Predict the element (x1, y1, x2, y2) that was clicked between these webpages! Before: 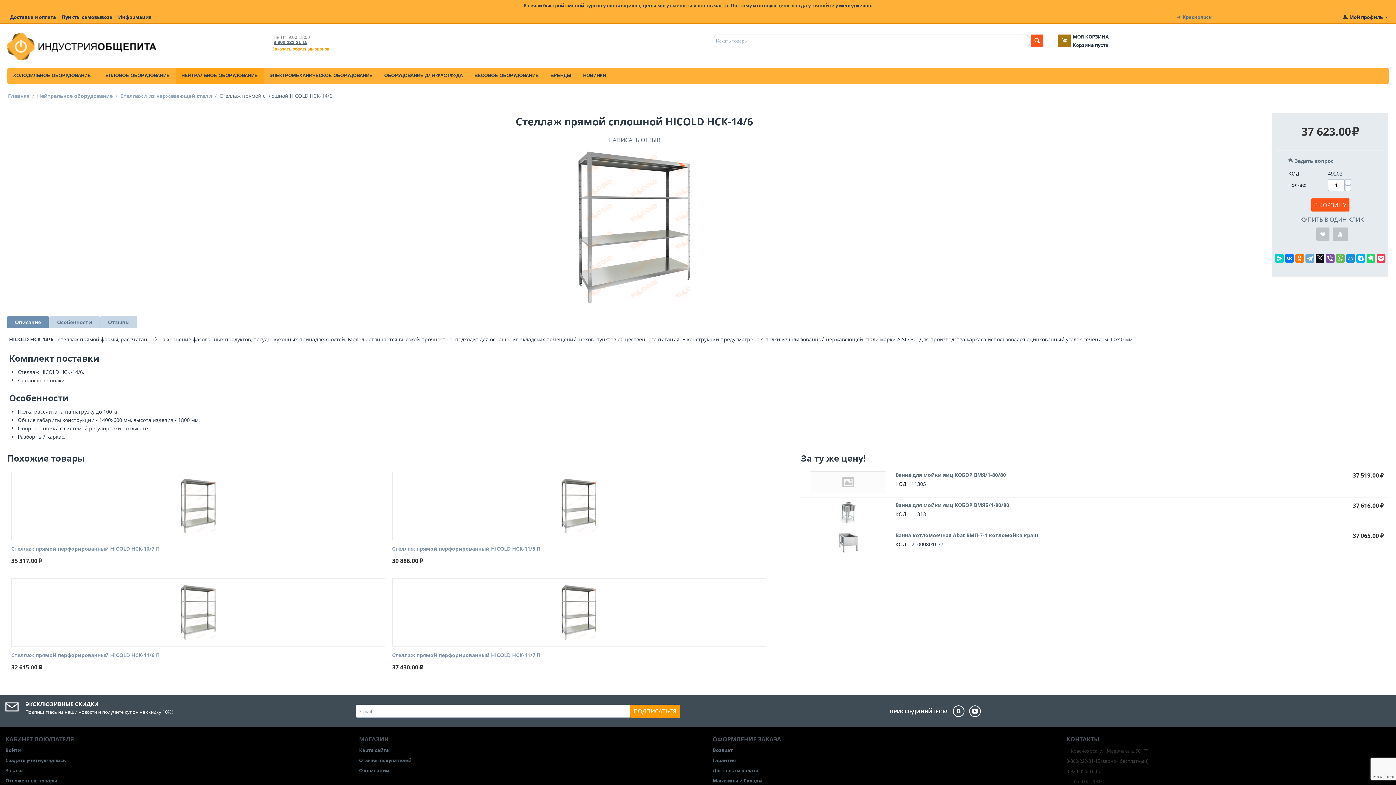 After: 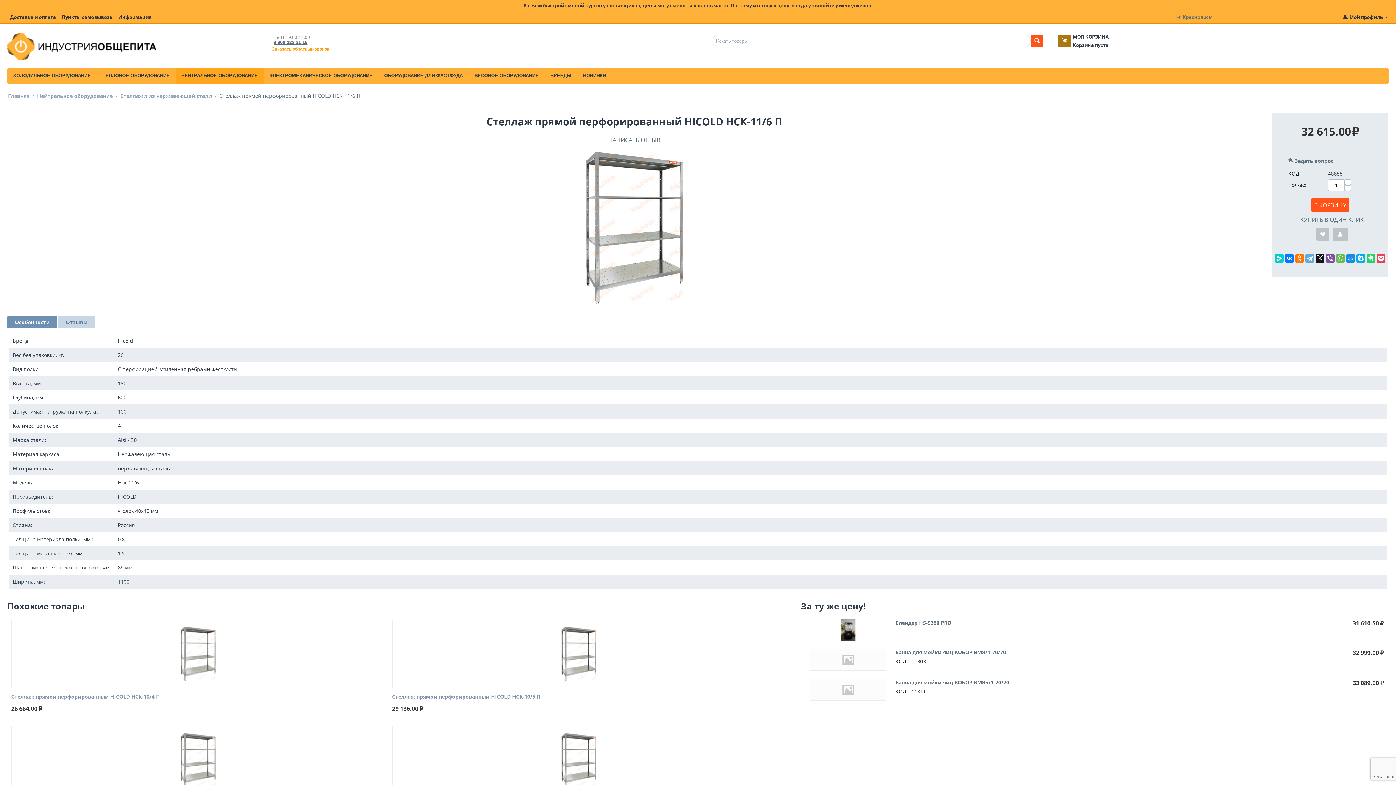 Action: bbox: (11, 652, 385, 658) label: Стеллаж прямой перфорированный HICOLD НСК-11/6 П